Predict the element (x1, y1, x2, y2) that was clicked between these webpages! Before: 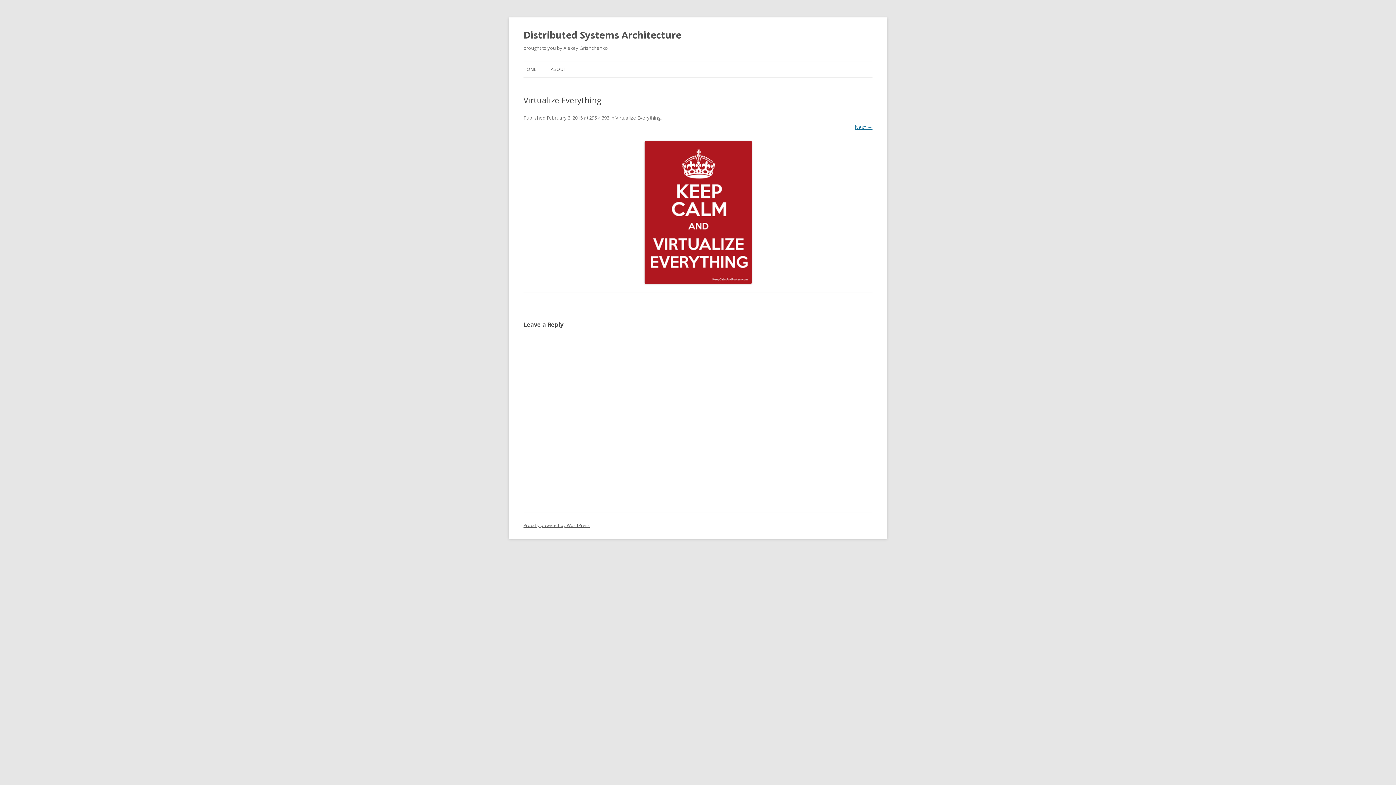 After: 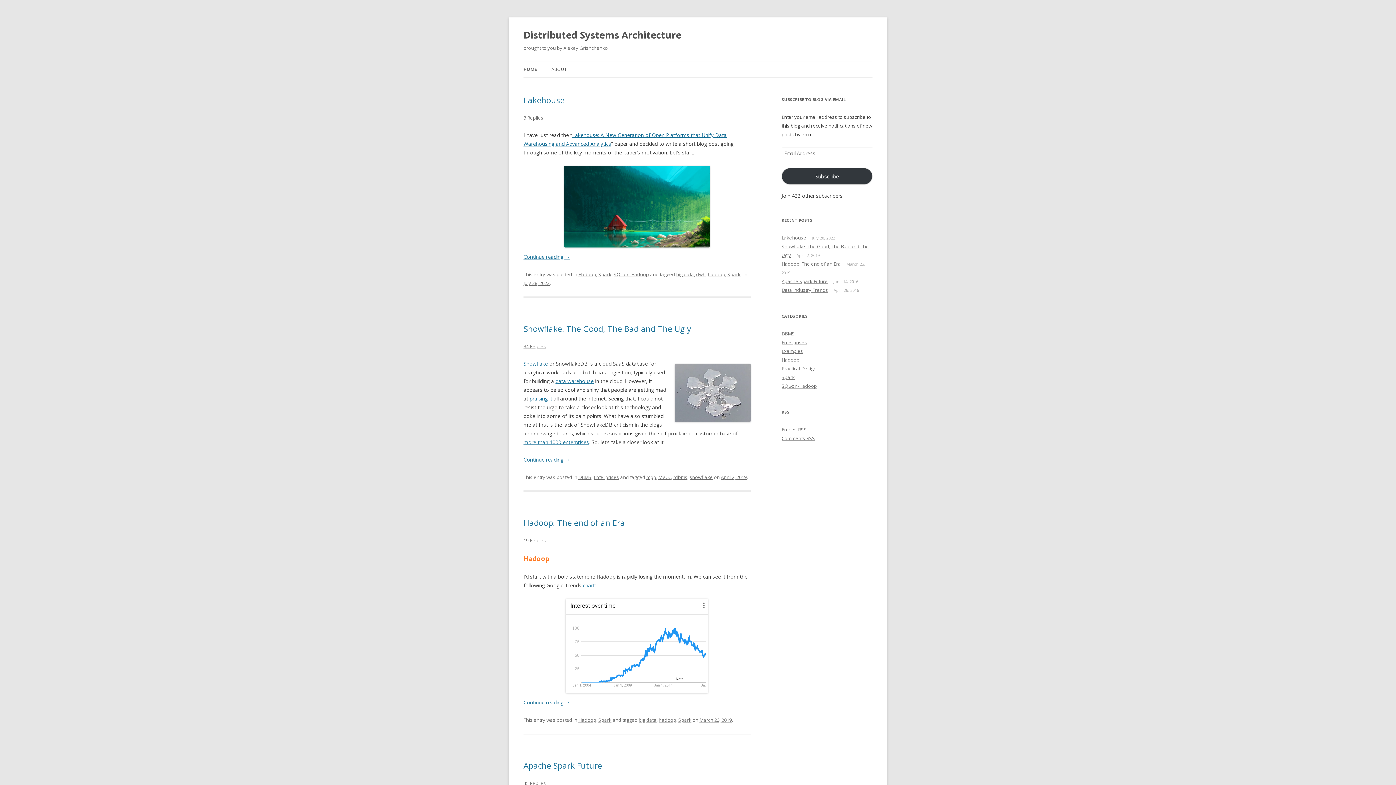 Action: bbox: (523, 26, 681, 43) label: Distributed Systems Architecture